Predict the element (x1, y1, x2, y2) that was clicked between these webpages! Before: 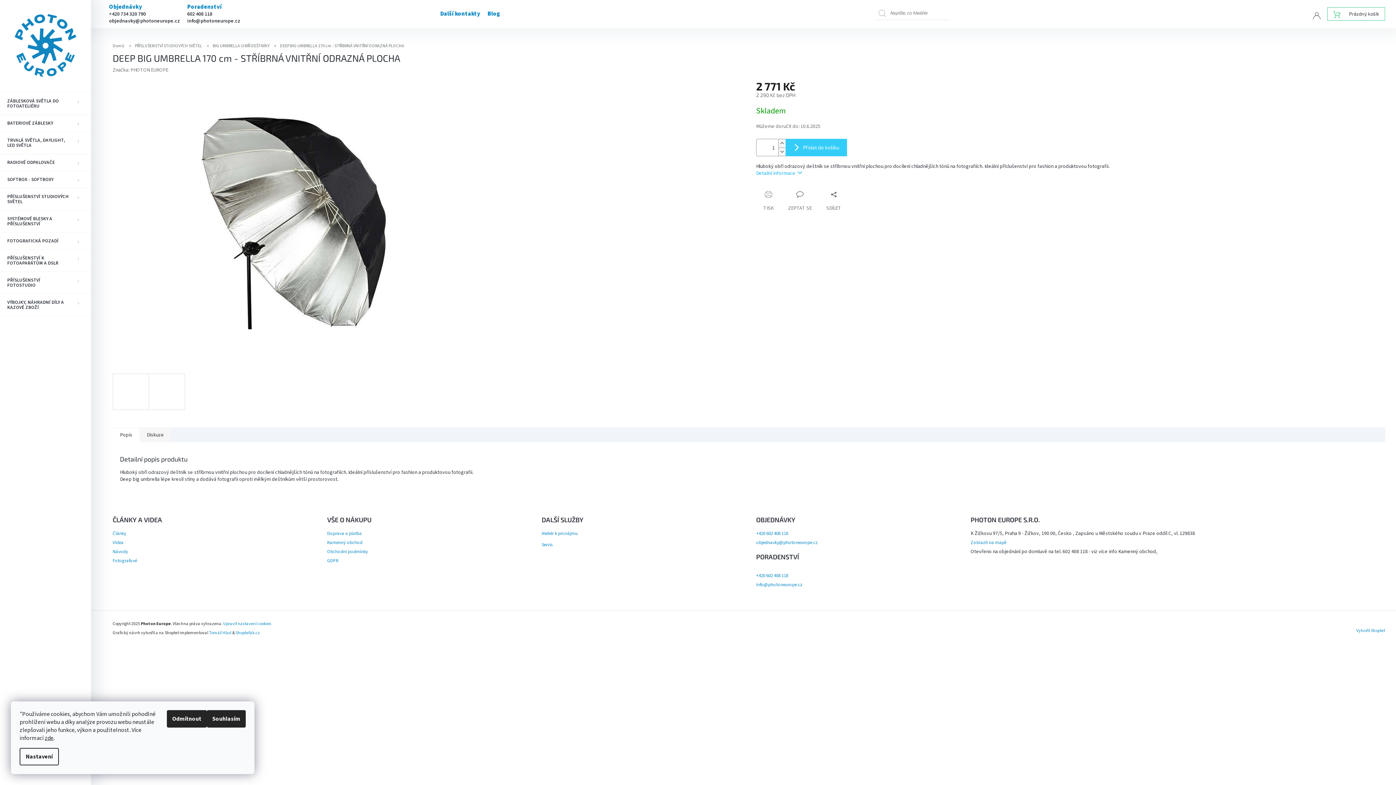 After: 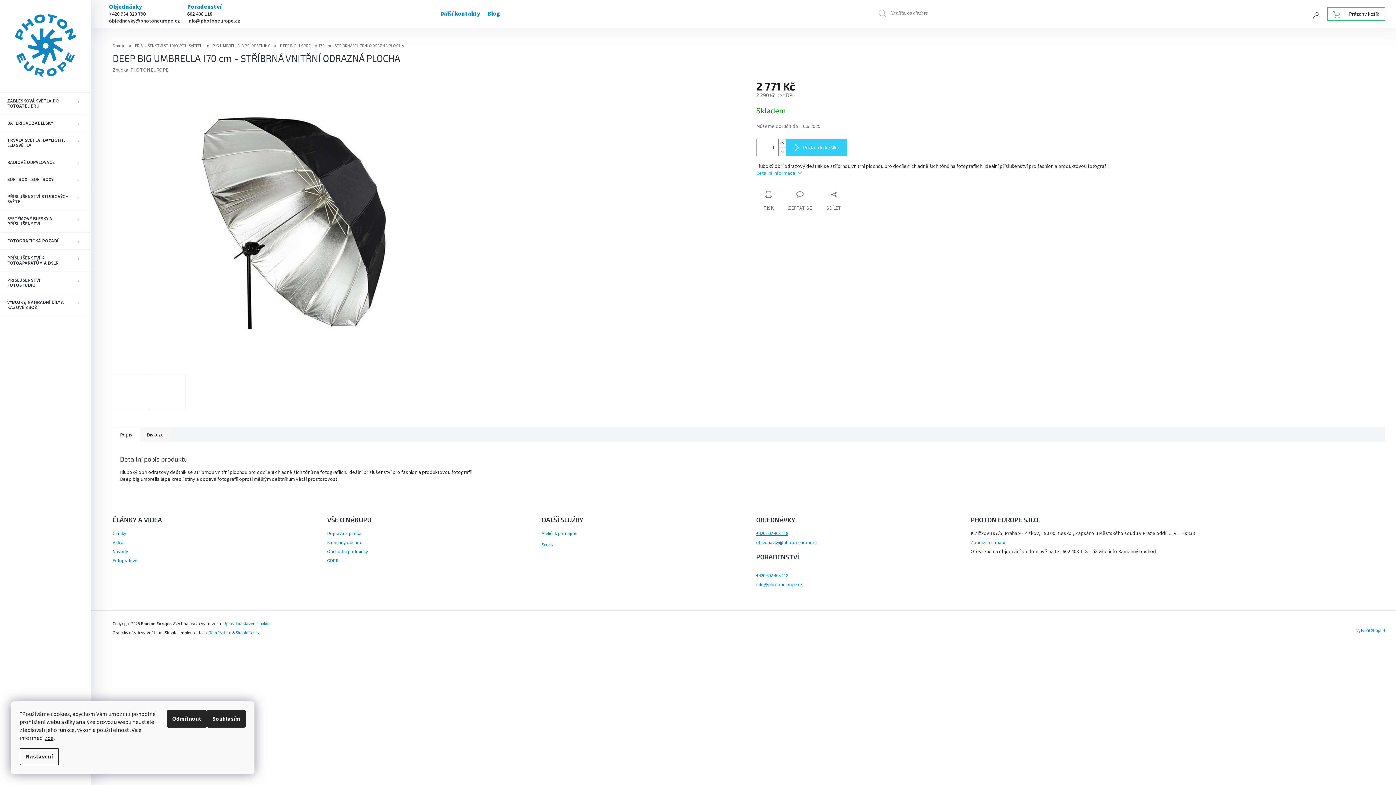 Action: bbox: (756, 530, 788, 537) label: +420 602 408 118